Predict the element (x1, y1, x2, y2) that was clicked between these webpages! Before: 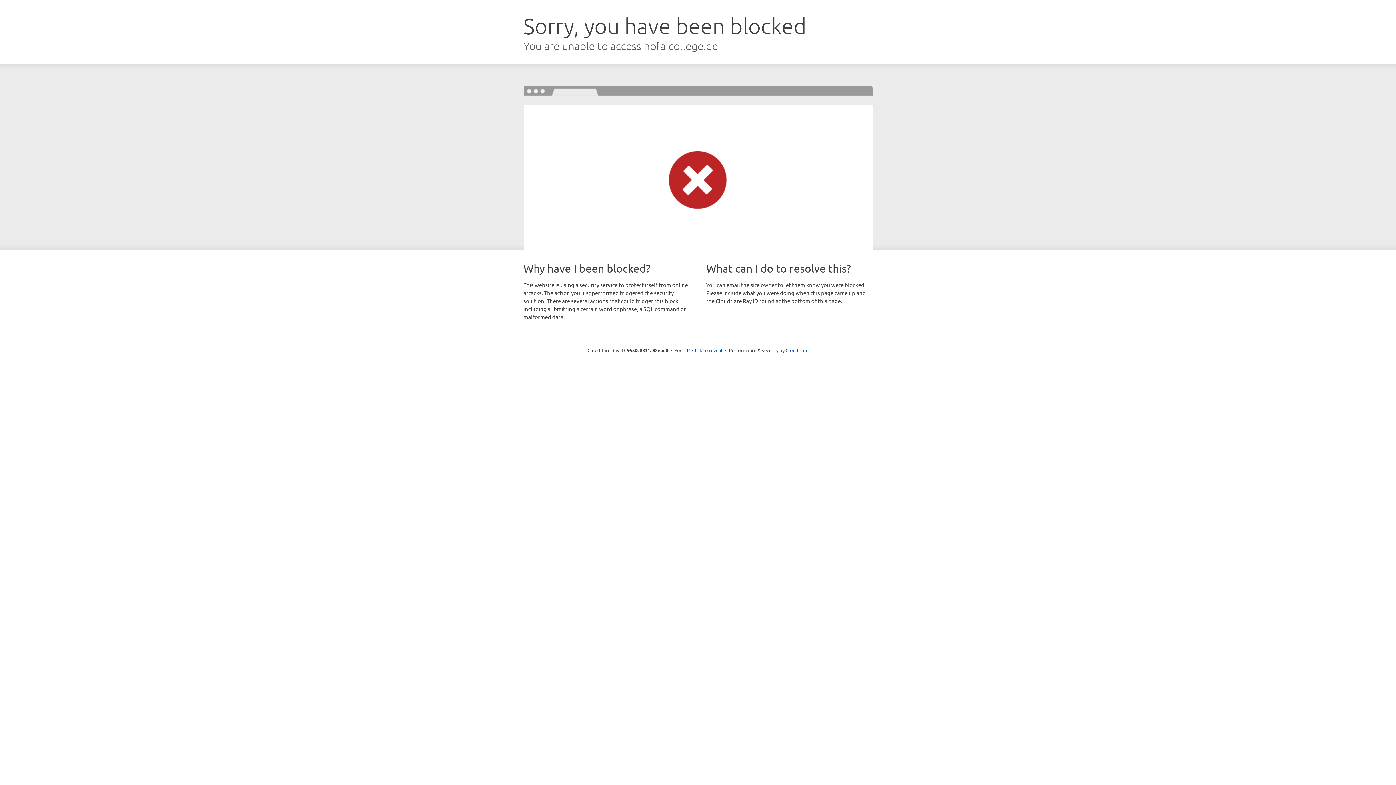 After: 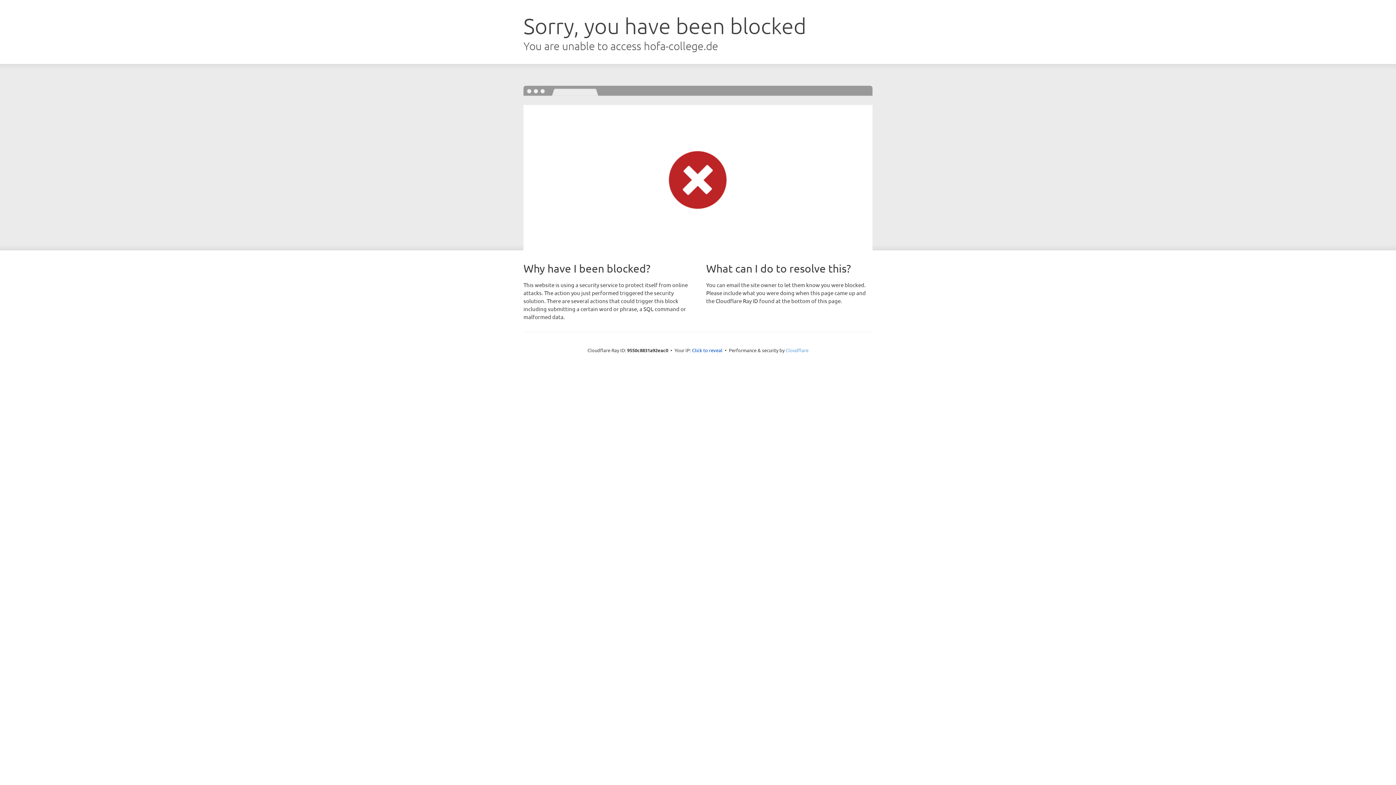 Action: bbox: (785, 347, 808, 353) label: Cloudflare